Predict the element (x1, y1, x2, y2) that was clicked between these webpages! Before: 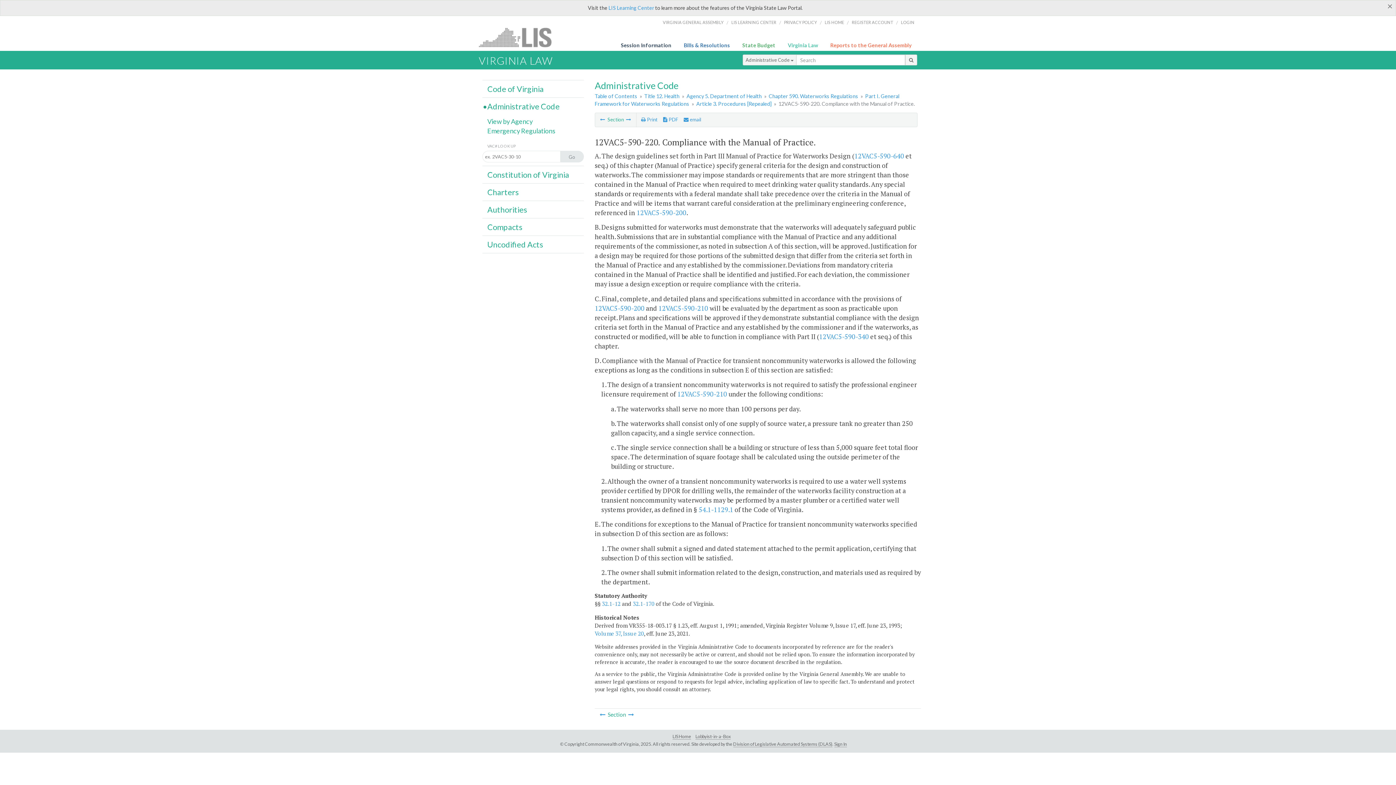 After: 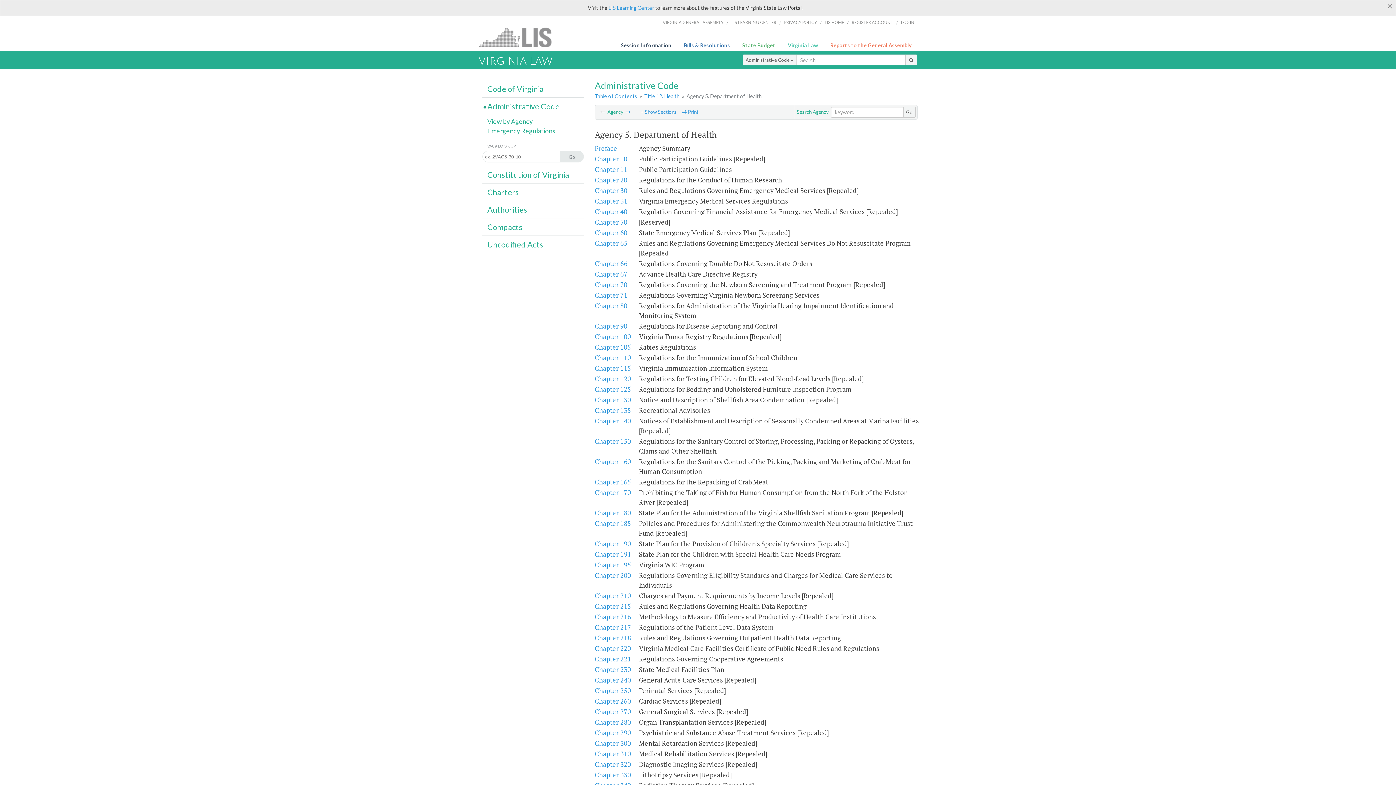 Action: bbox: (686, 93, 761, 99) label: Agency 5. Department of Health